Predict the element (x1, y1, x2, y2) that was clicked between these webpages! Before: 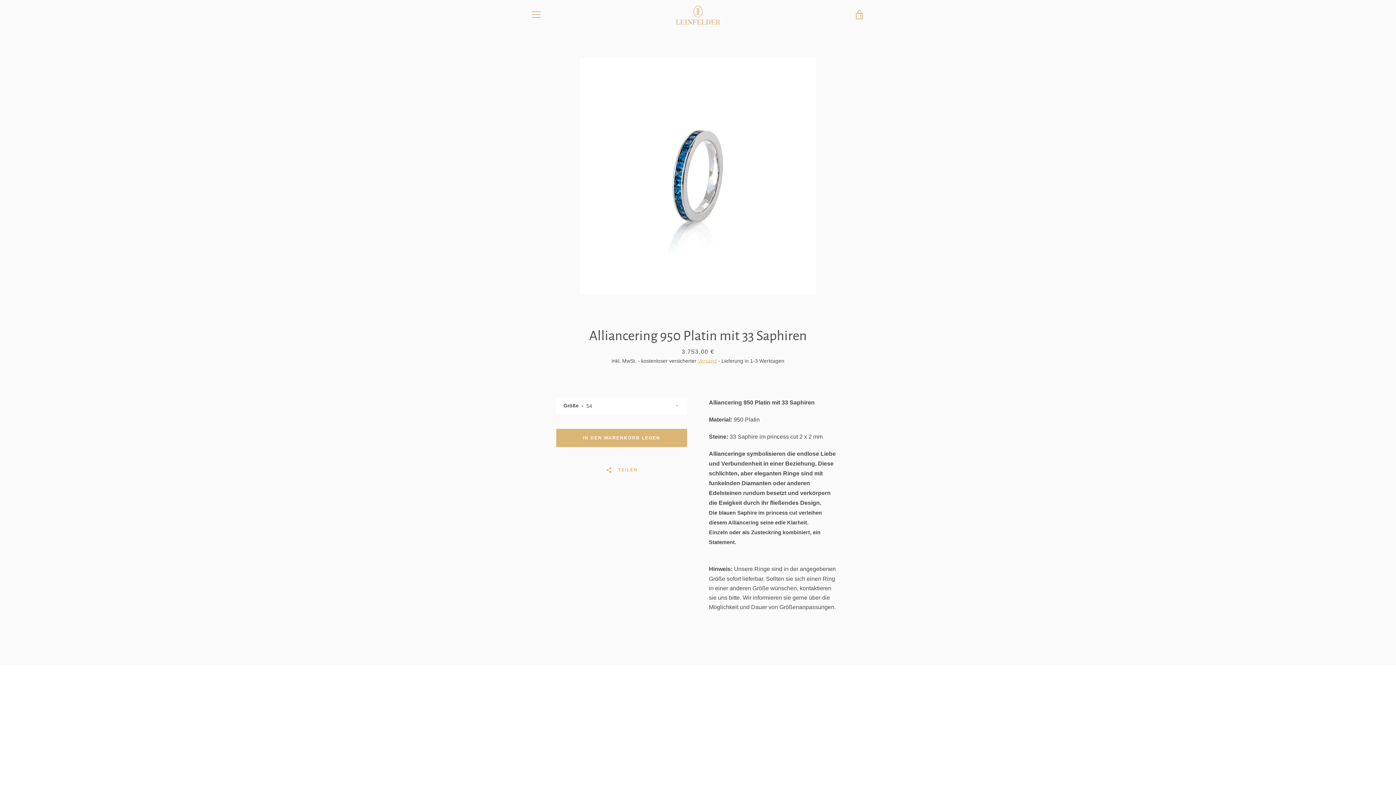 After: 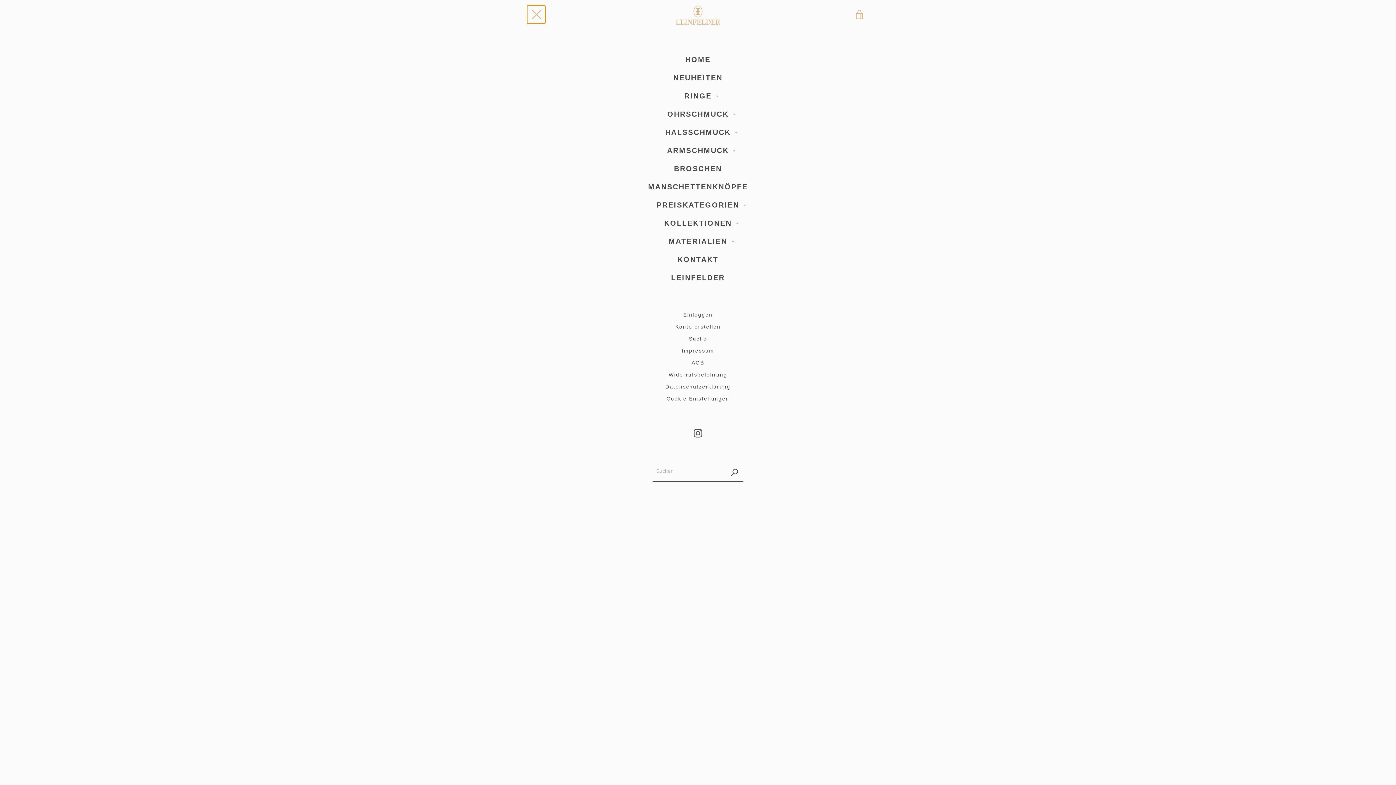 Action: bbox: (527, 5, 545, 23) label: MENÜ